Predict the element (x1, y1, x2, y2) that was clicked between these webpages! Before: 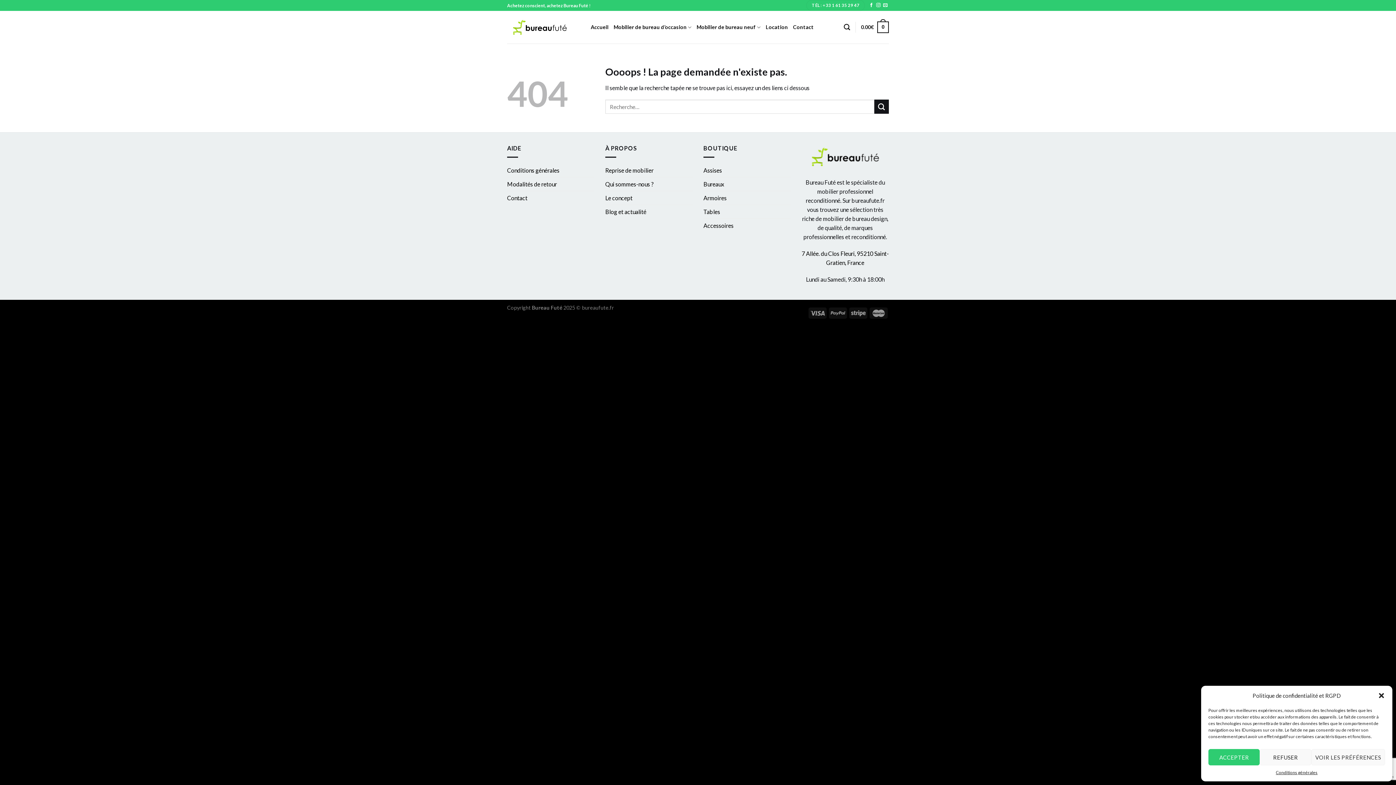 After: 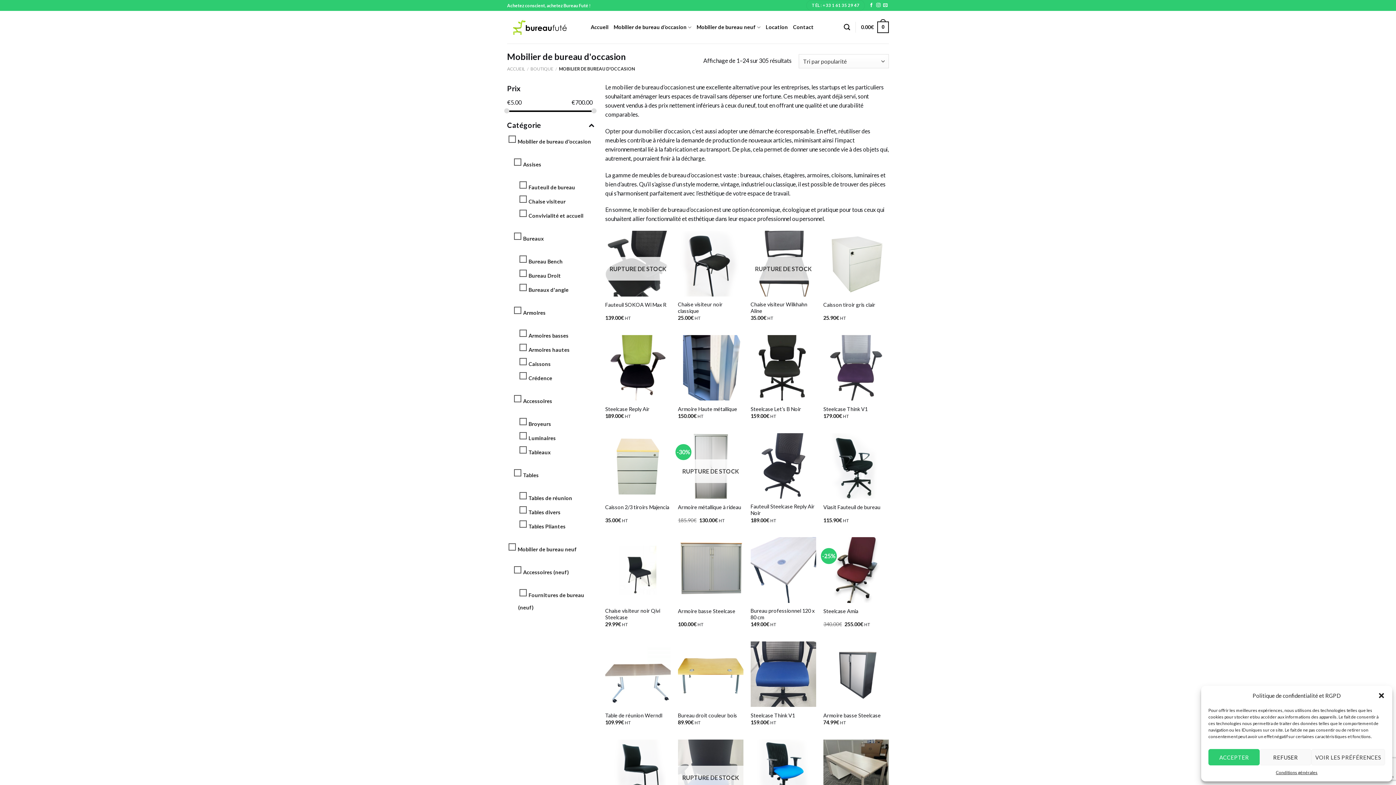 Action: bbox: (613, 20, 691, 34) label: Mobilier de bureau d’occasion